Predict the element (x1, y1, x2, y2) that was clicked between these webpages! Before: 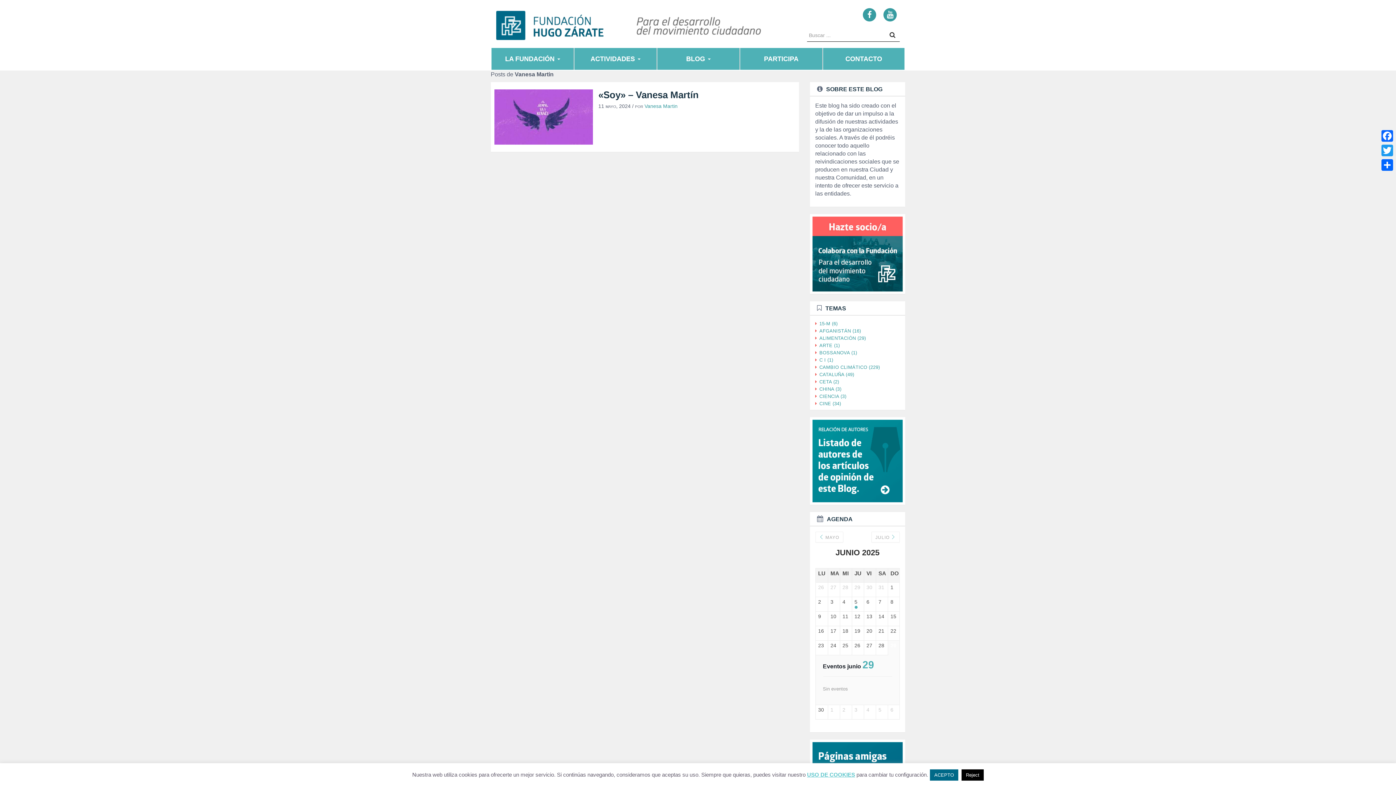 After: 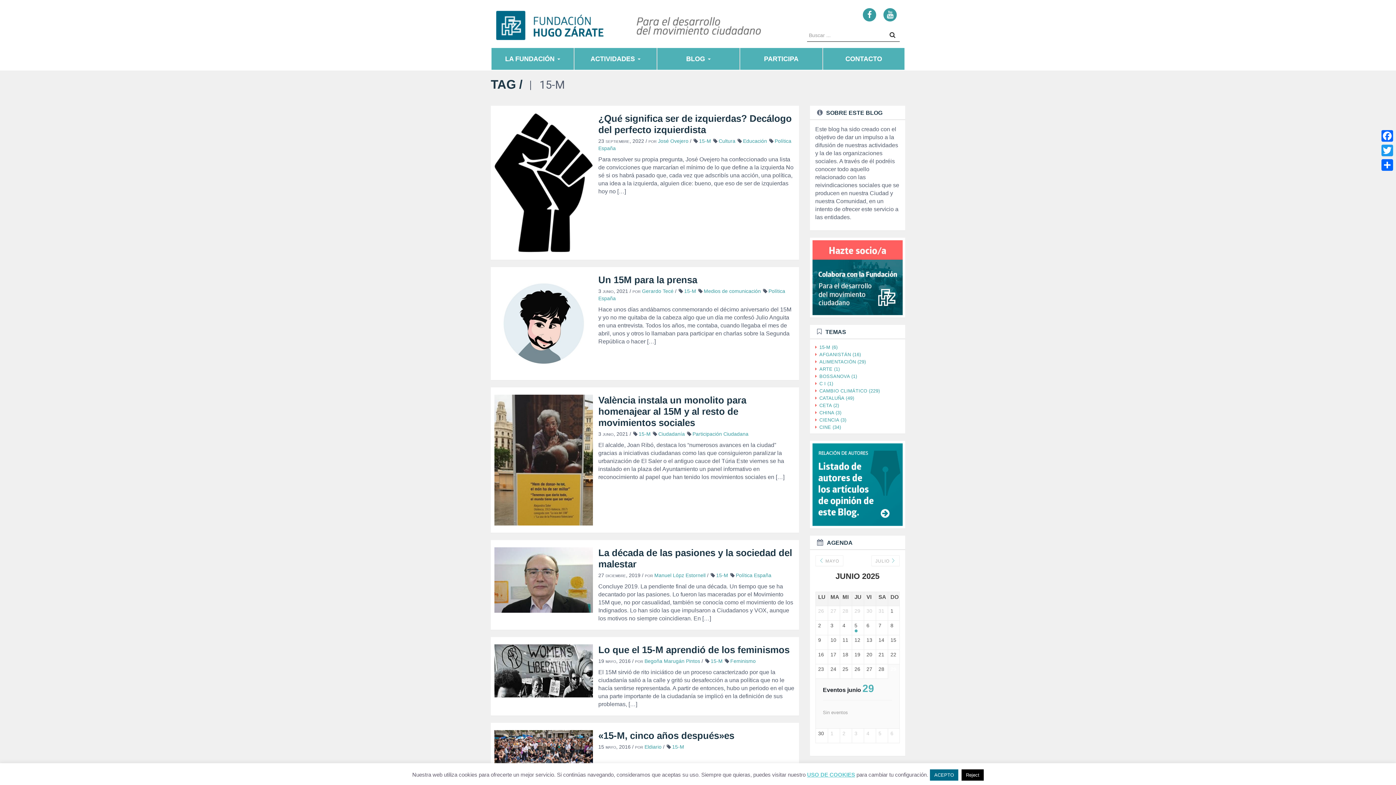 Action: bbox: (819, 320, 837, 326) label: 15-M (6)